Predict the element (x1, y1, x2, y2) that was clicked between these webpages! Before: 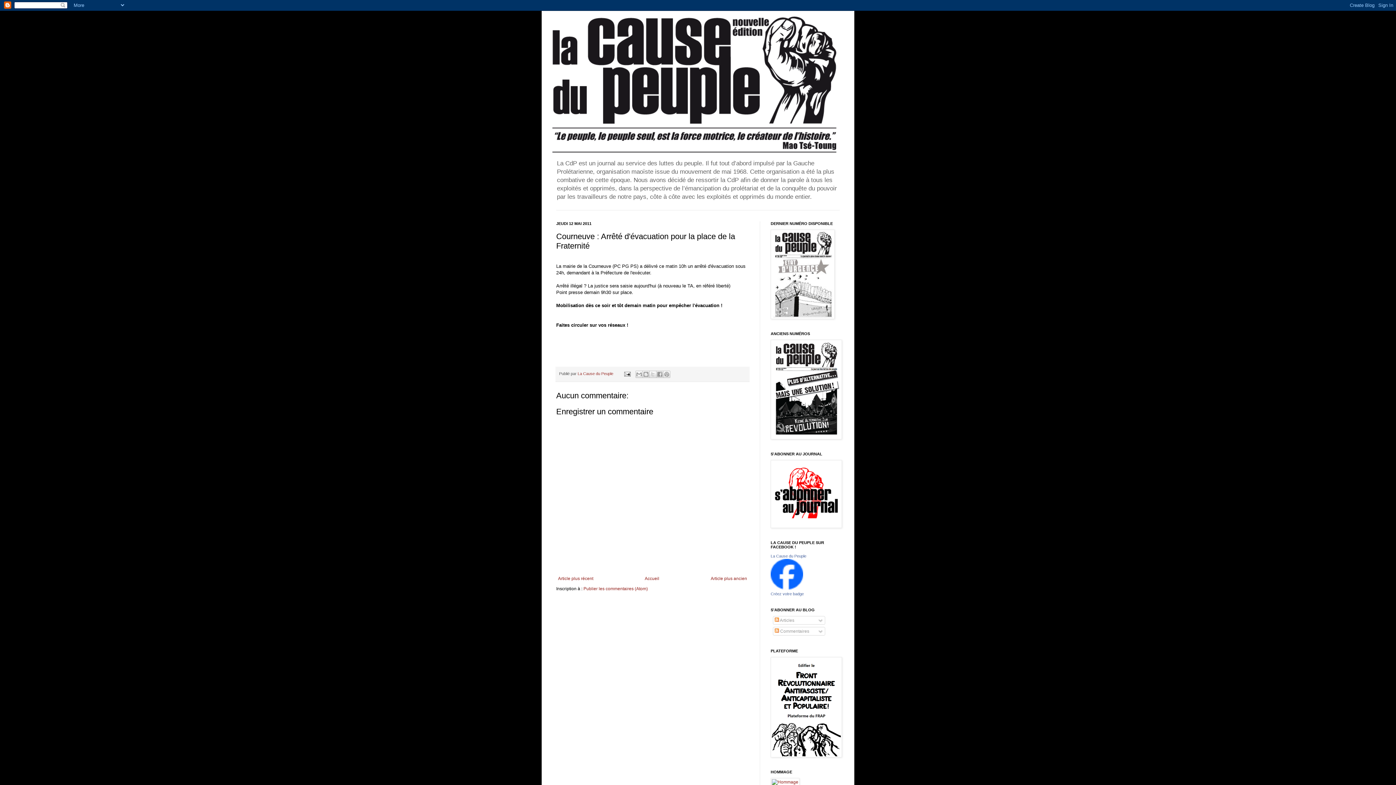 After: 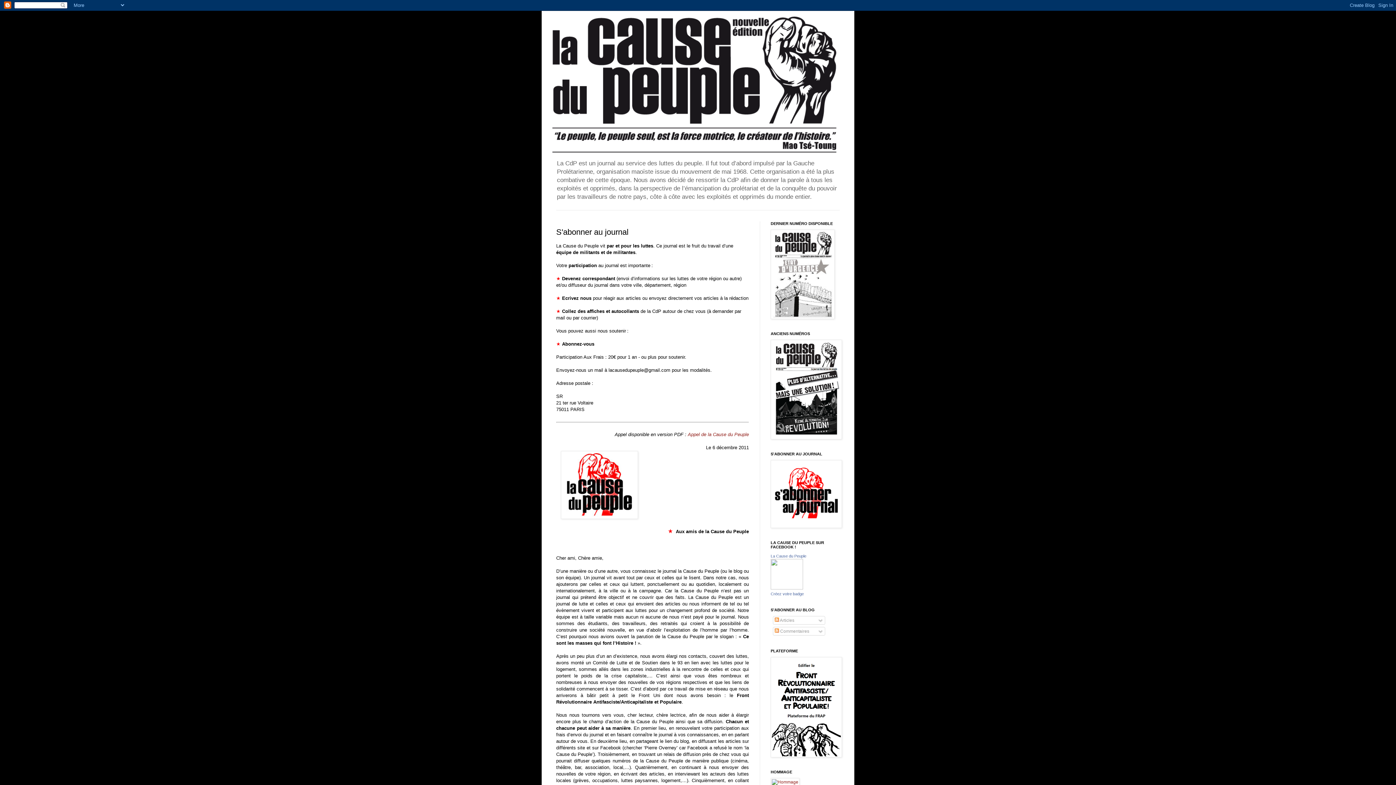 Action: bbox: (770, 524, 842, 529)